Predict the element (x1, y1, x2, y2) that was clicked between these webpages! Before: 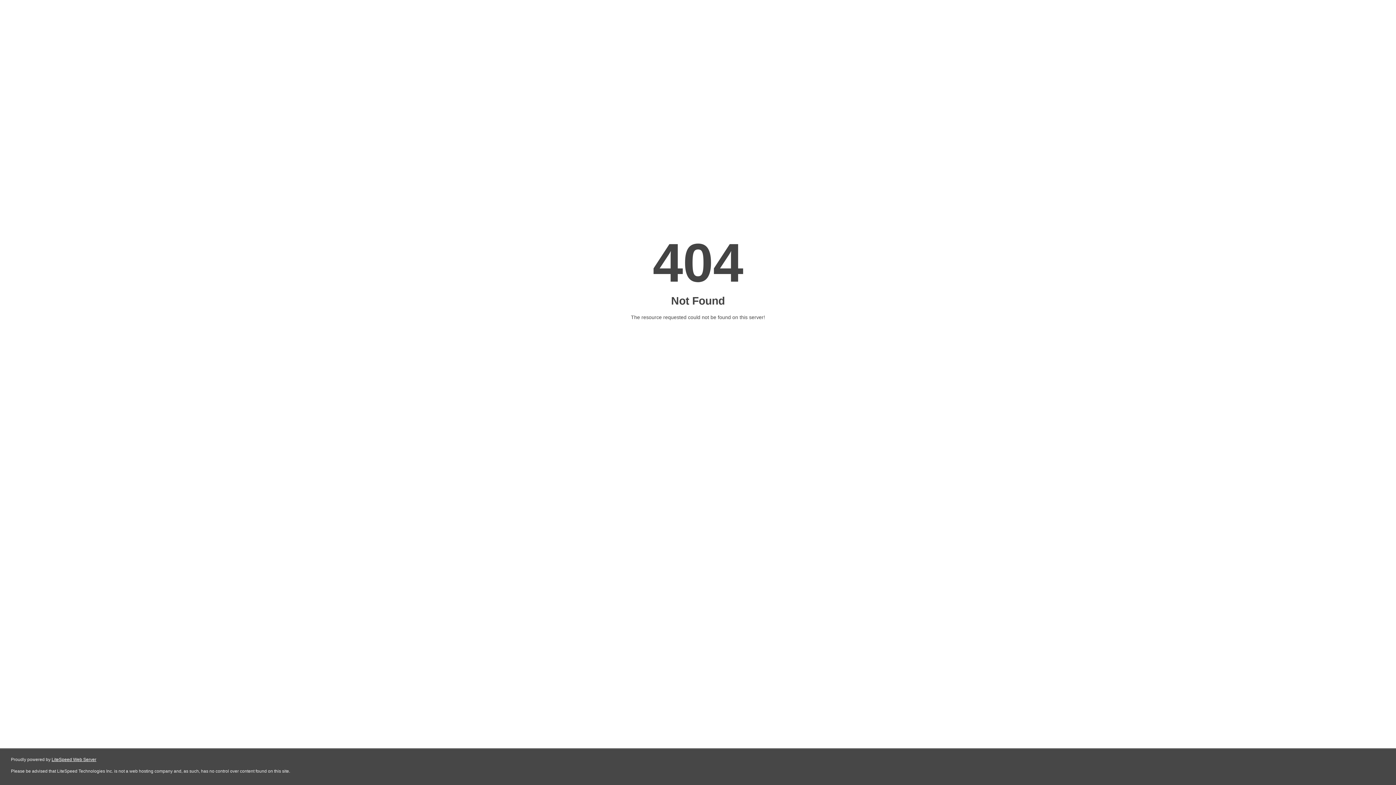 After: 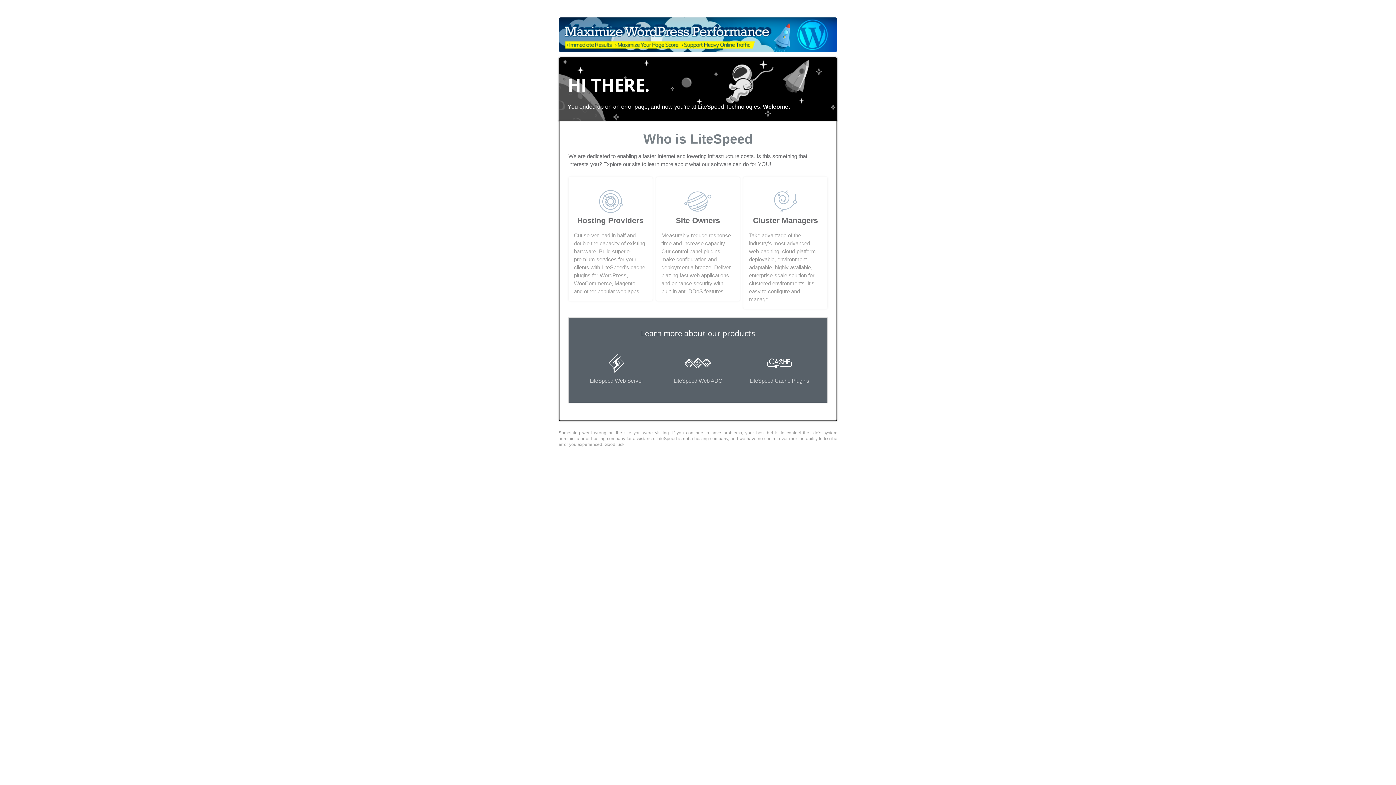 Action: bbox: (51, 757, 96, 762) label: LiteSpeed Web Server